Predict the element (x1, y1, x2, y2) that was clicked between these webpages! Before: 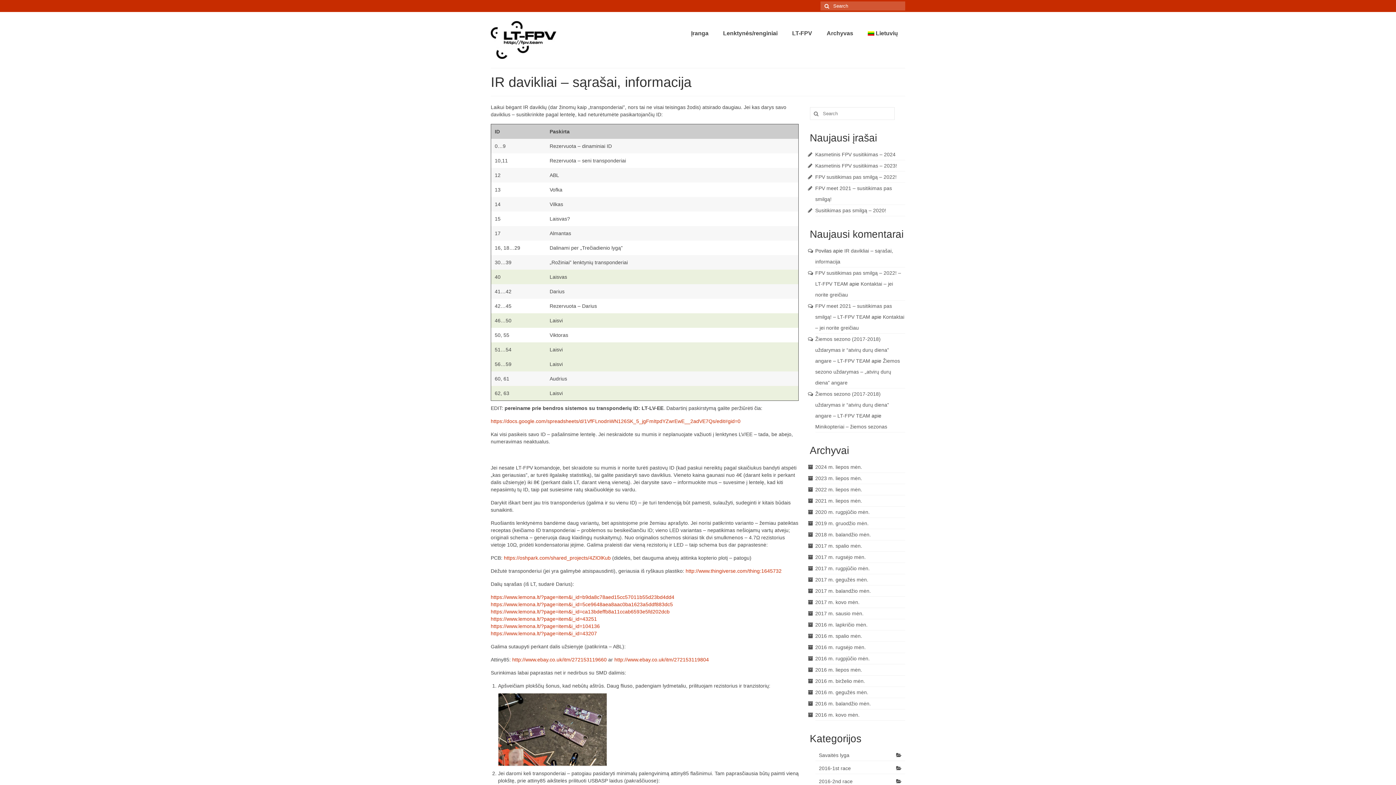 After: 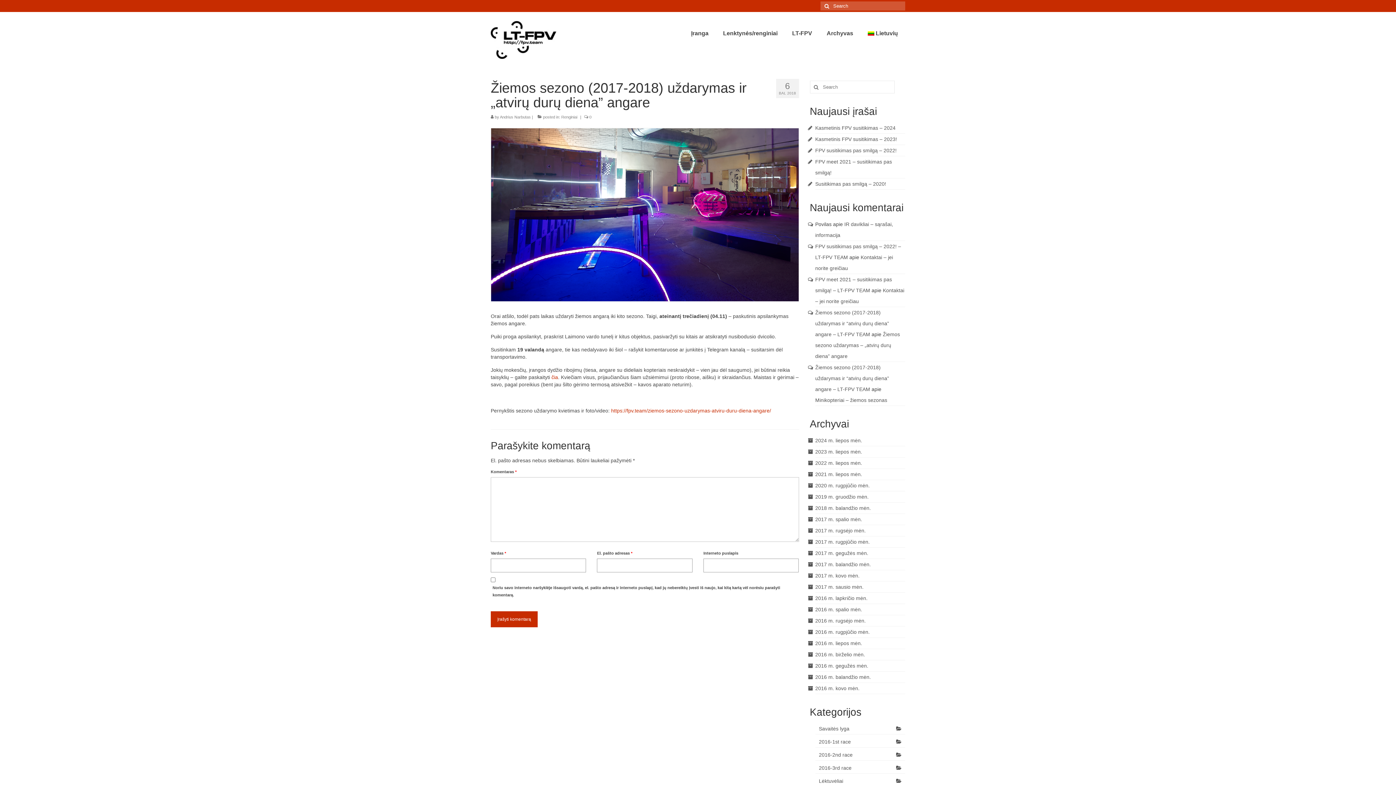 Action: bbox: (815, 336, 889, 364) label: Žiemos sezono (2017-2018) uždarymas ir “atvirų durų diena” angare – LT-FPV TEAM